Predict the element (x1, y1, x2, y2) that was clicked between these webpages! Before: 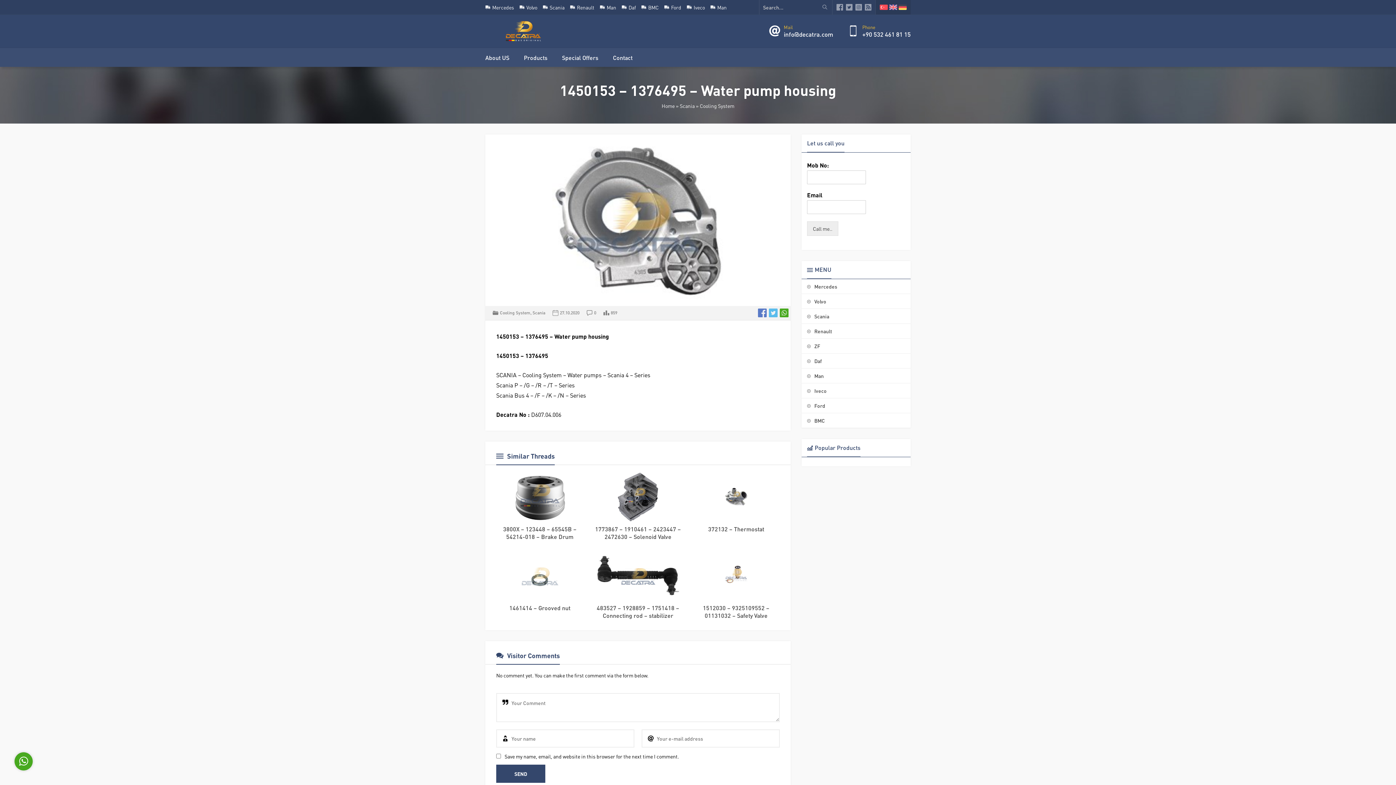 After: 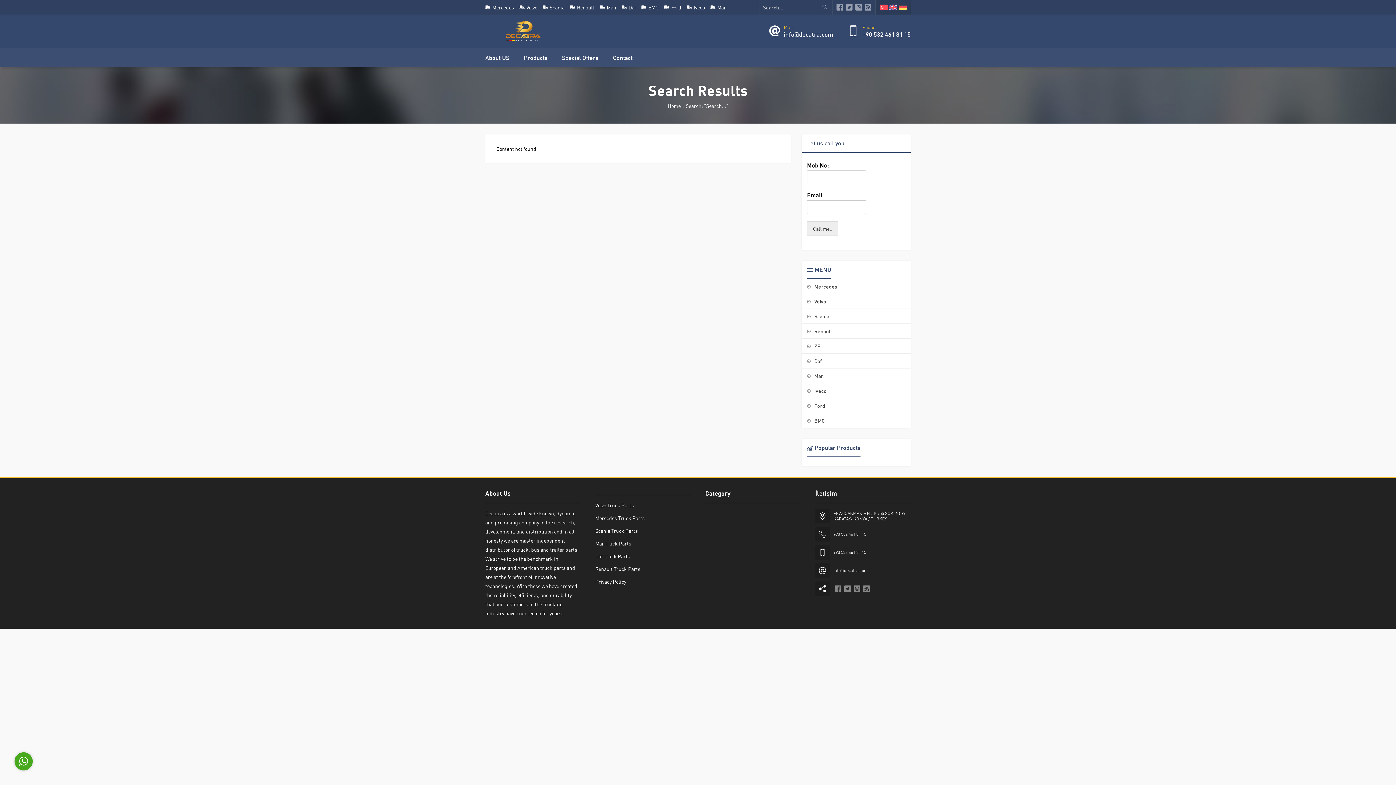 Action: bbox: (817, 0, 832, 14)